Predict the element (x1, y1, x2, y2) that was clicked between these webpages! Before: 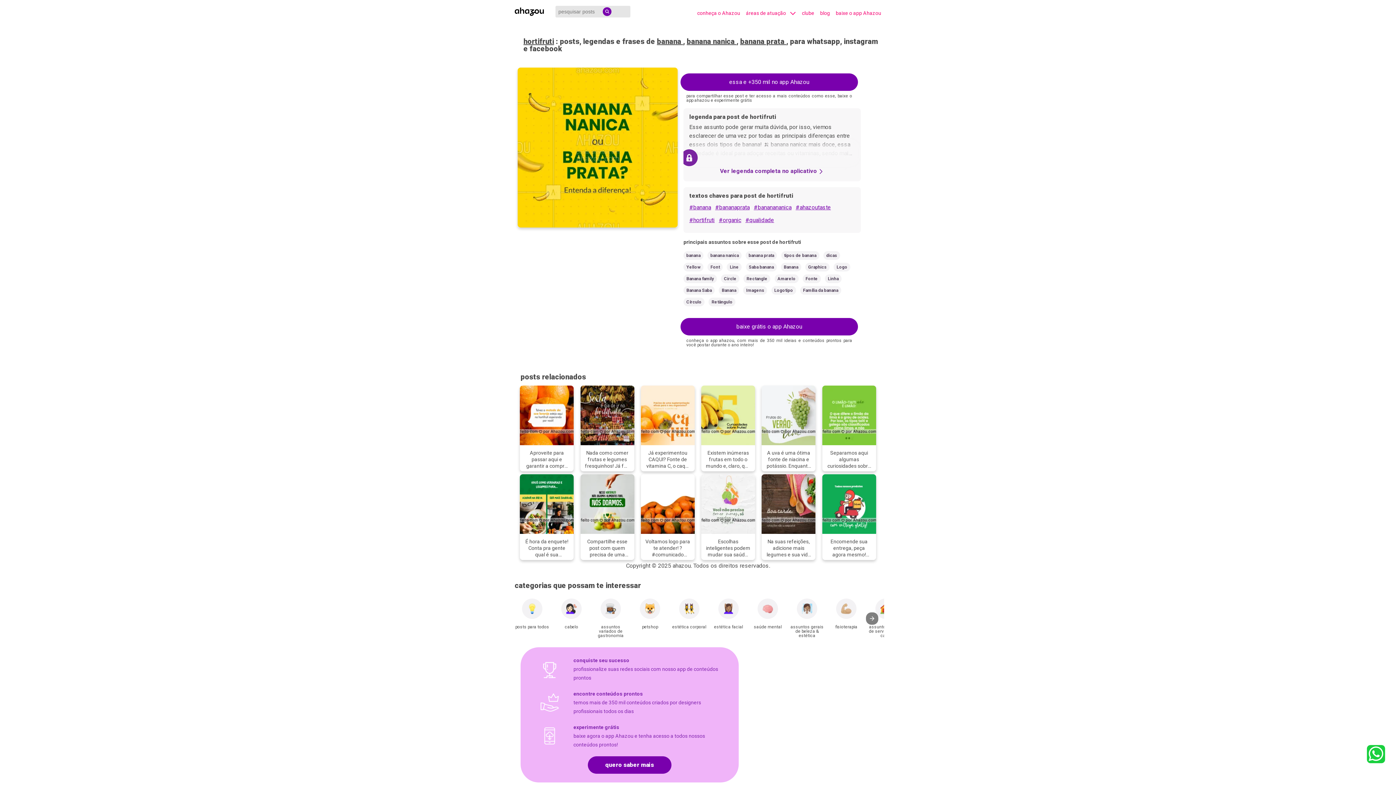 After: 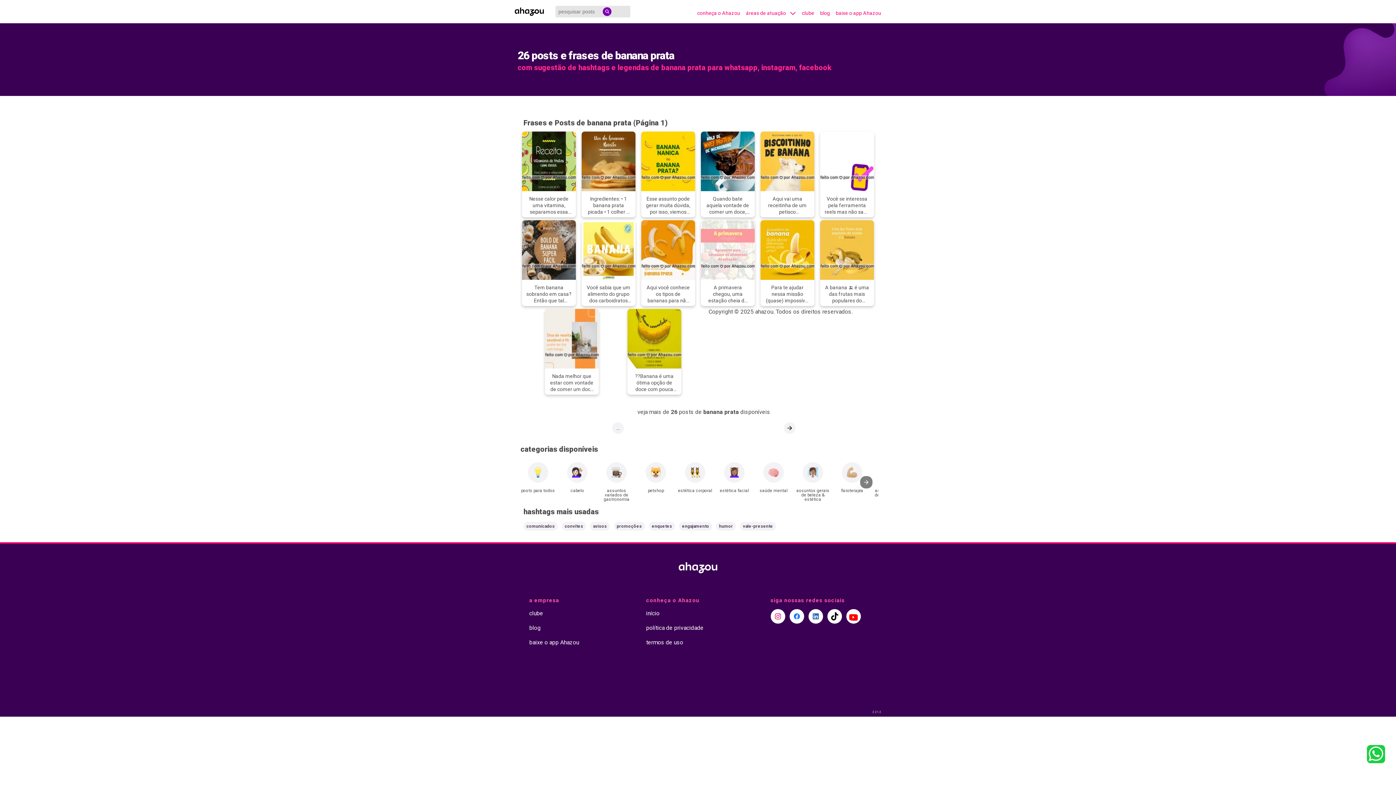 Action: bbox: (740, 37, 786, 45) label: banana prata 